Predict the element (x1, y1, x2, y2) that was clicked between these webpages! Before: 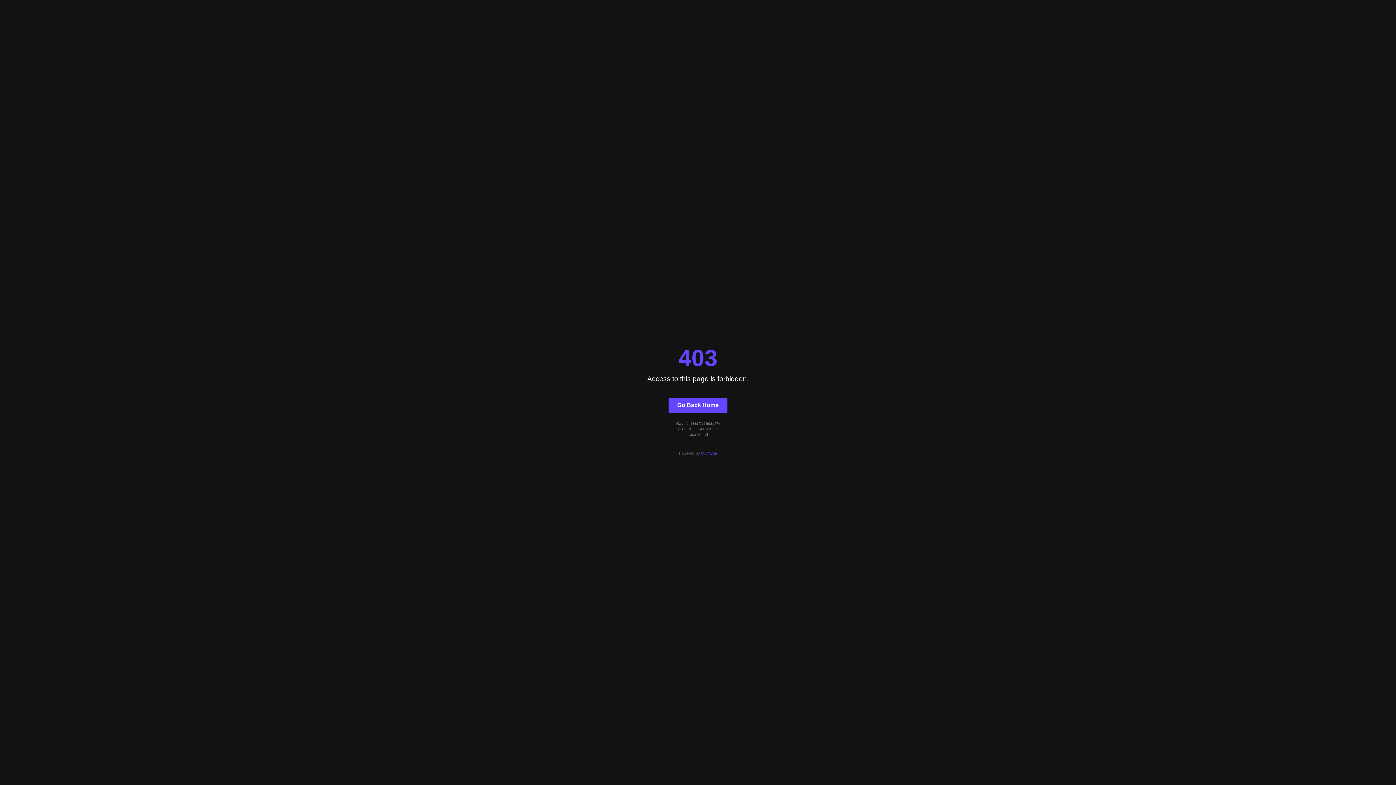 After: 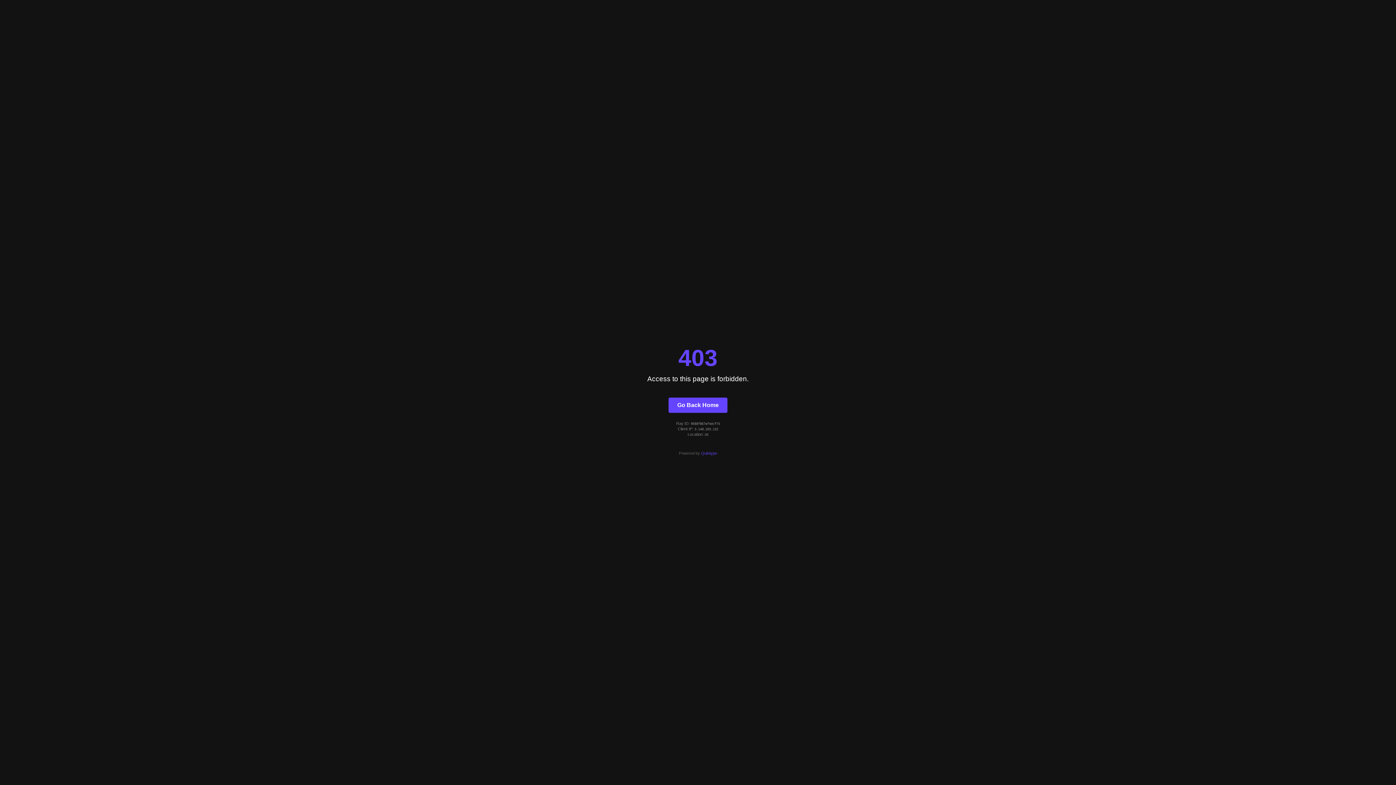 Action: bbox: (668, 397, 727, 412) label: Go Back Home